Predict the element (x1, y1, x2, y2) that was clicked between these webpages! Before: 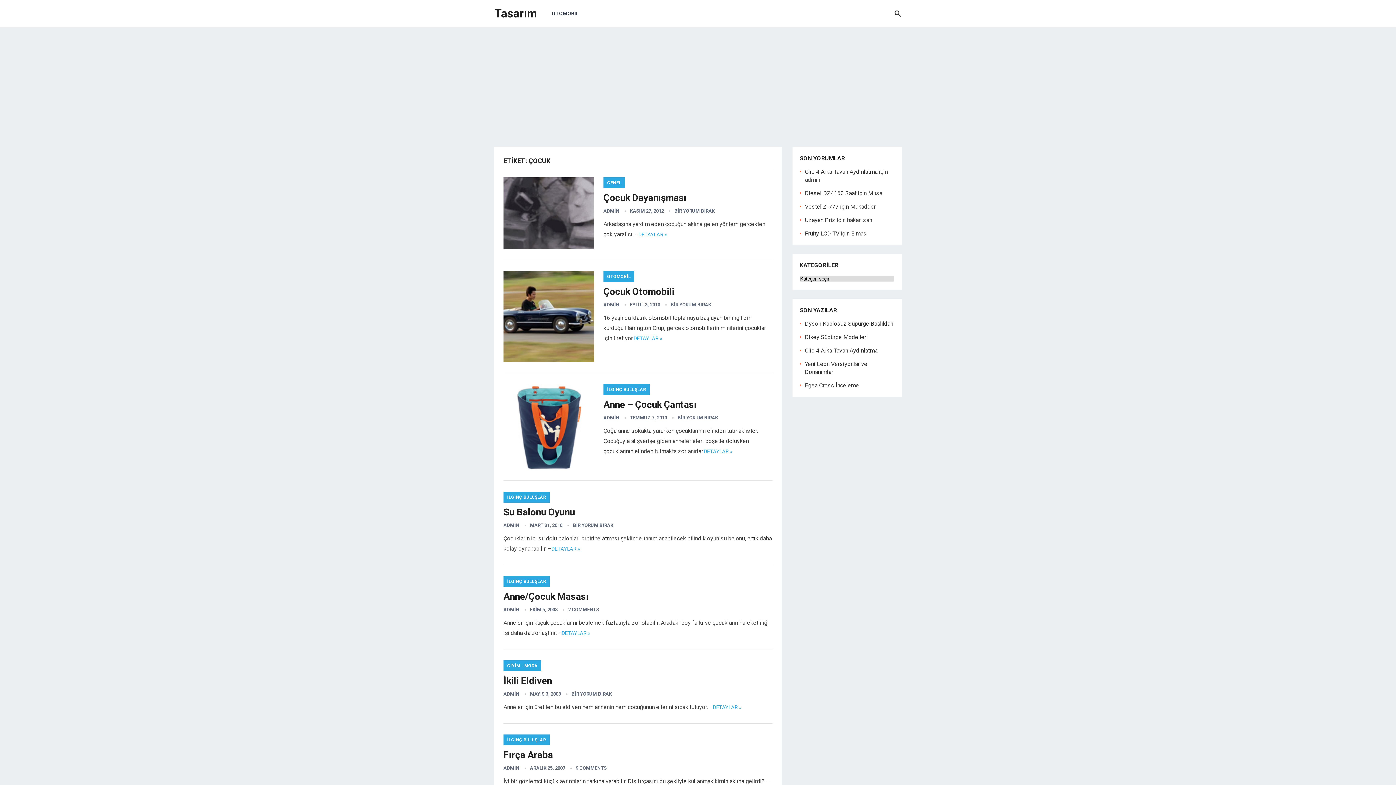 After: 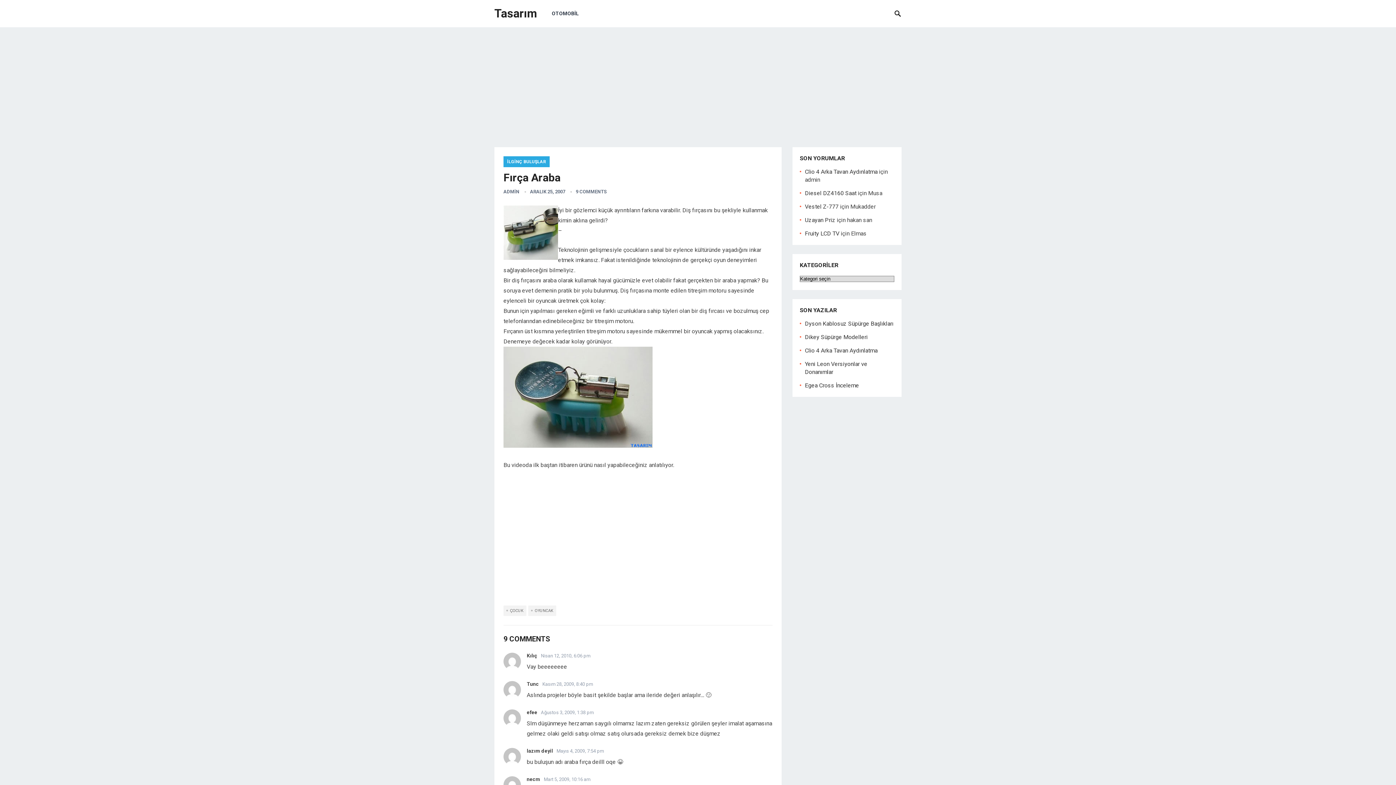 Action: bbox: (503, 749, 553, 760) label: Fırça Araba